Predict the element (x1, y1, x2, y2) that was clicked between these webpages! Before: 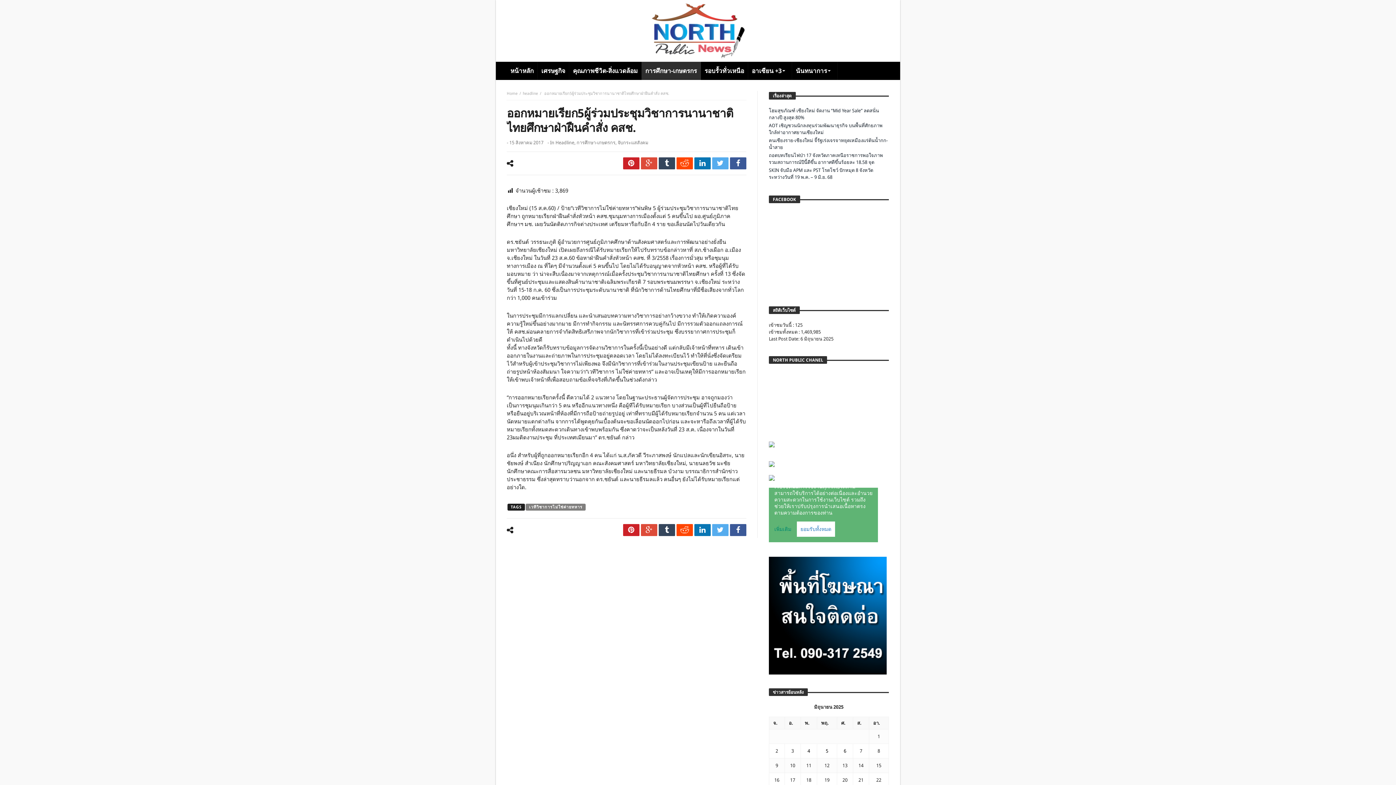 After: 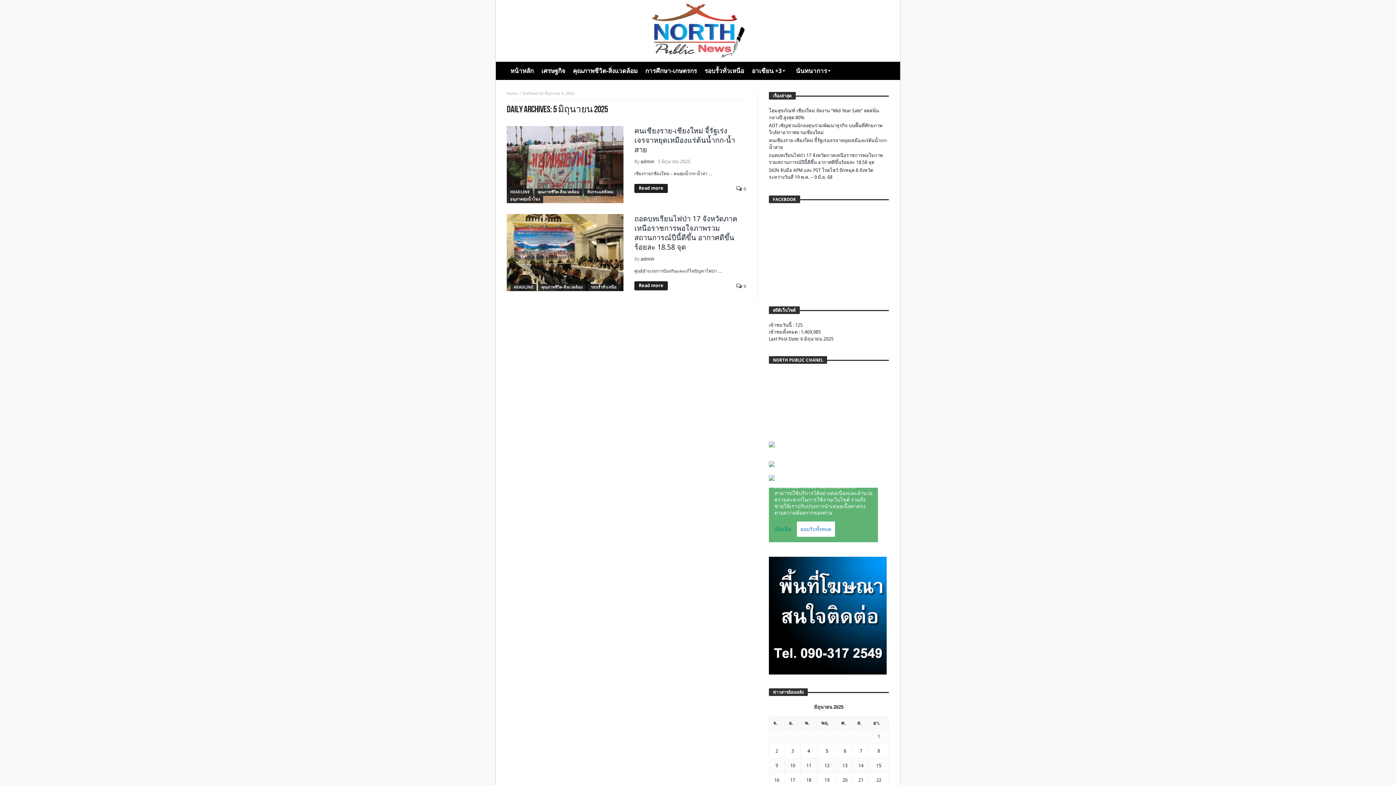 Action: label: เผยแพร่เรื่องแล้วบน 5 June 2025 bbox: (825, 748, 828, 754)